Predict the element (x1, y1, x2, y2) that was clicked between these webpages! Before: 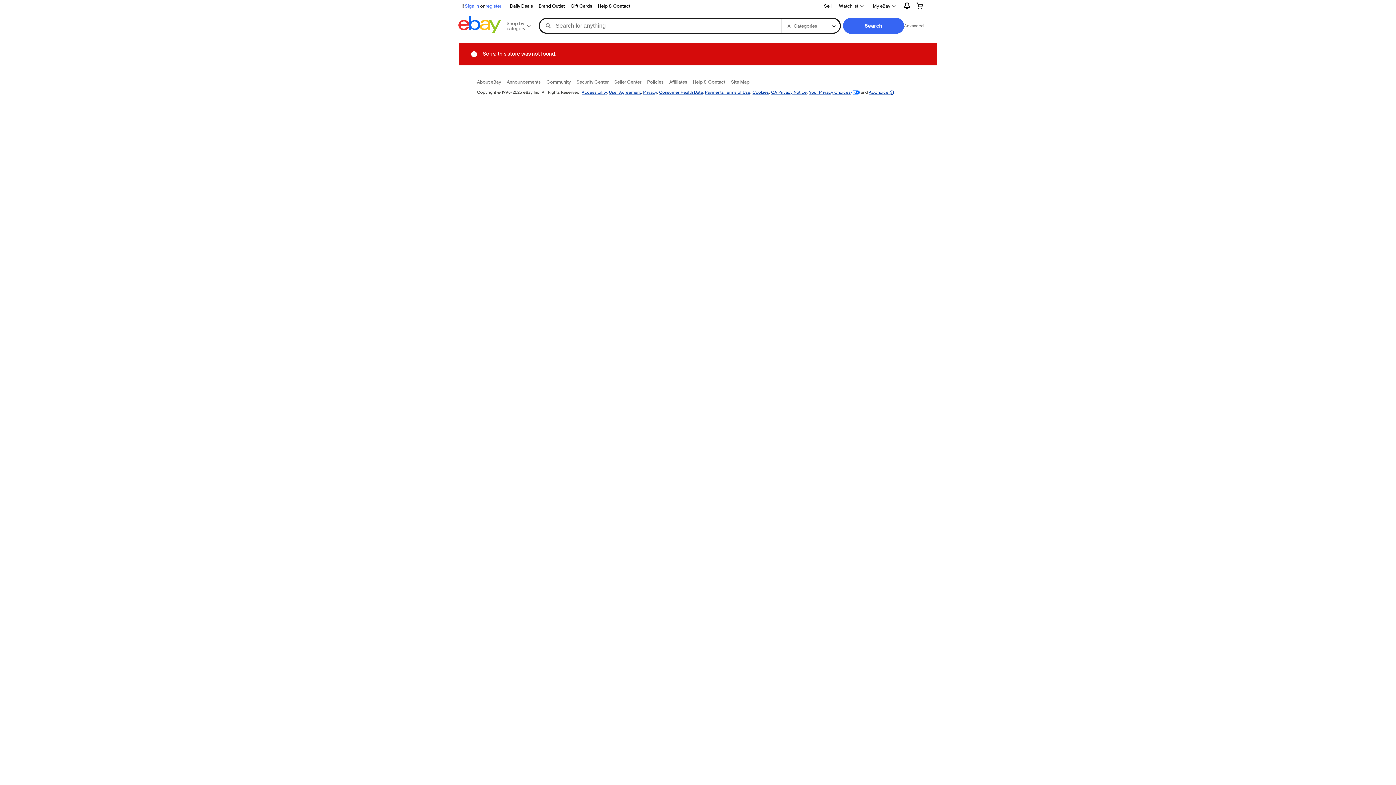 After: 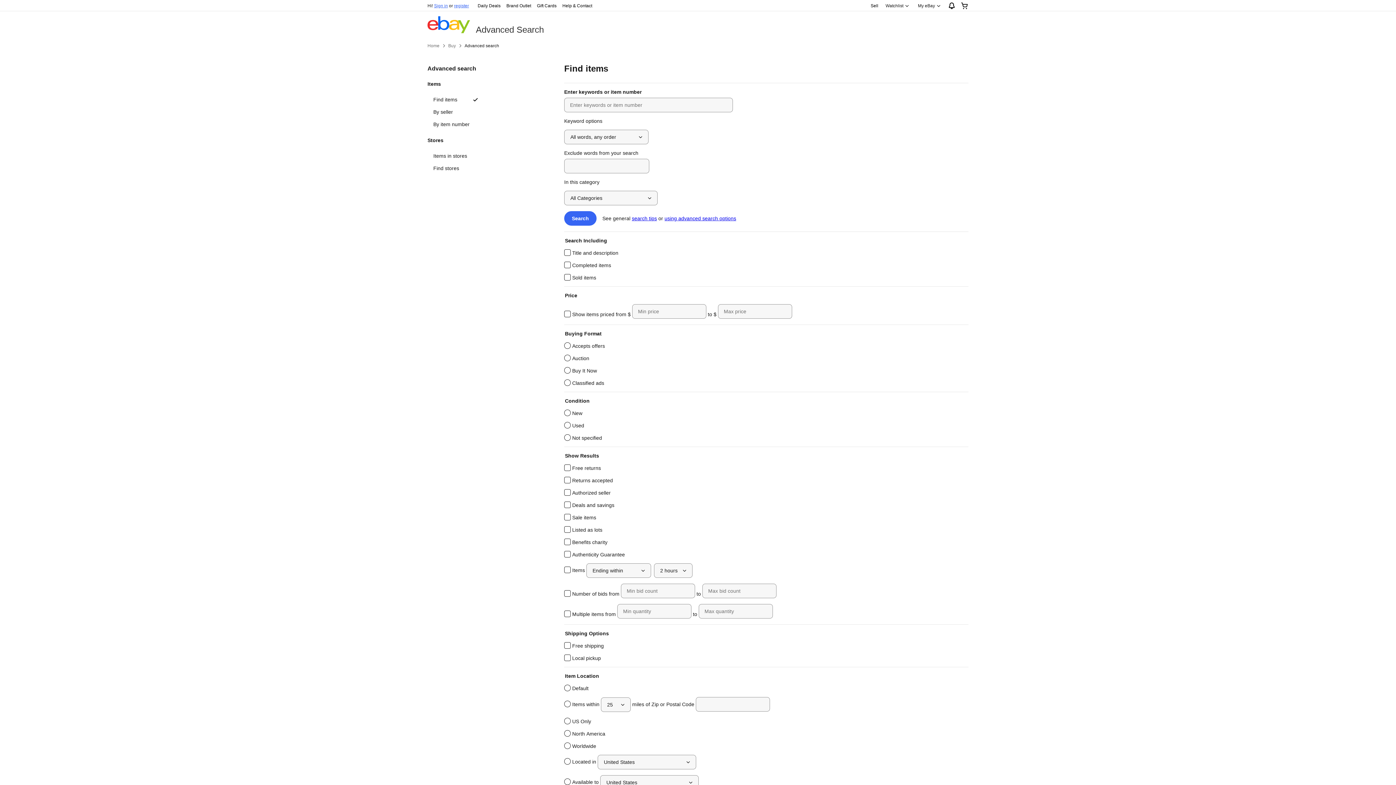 Action: bbox: (904, 22, 923, 28) label: Advanced